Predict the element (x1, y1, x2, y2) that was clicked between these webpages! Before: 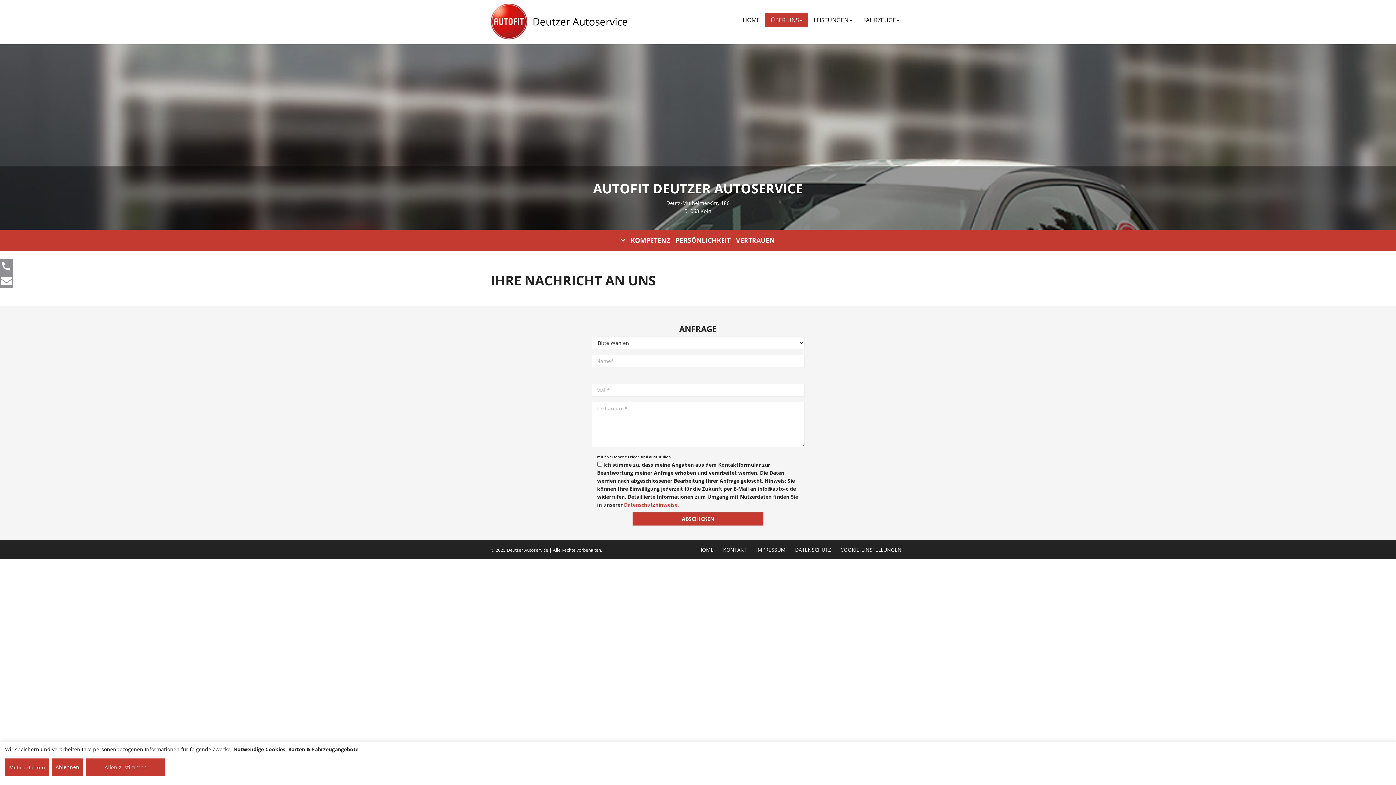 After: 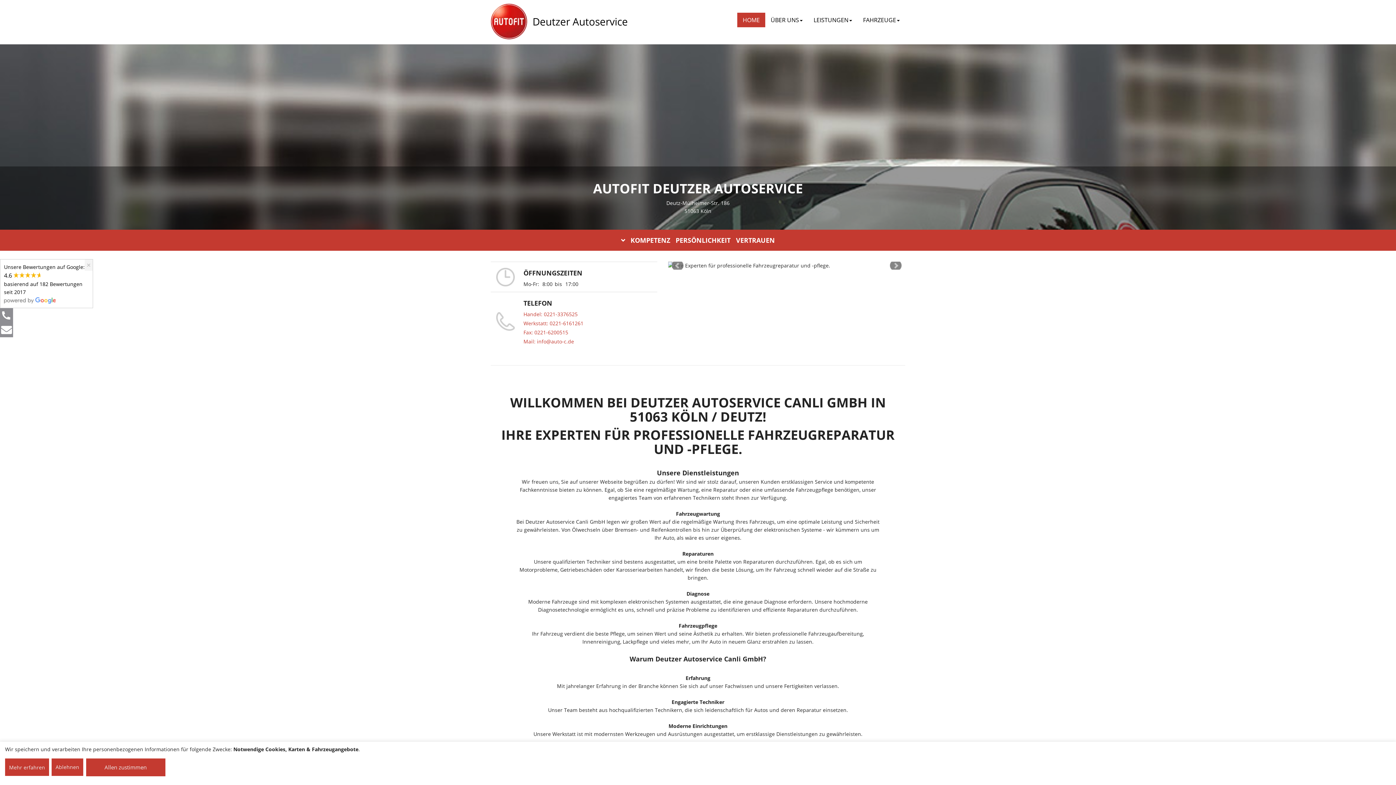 Action: label: HOME bbox: (737, 12, 765, 27)